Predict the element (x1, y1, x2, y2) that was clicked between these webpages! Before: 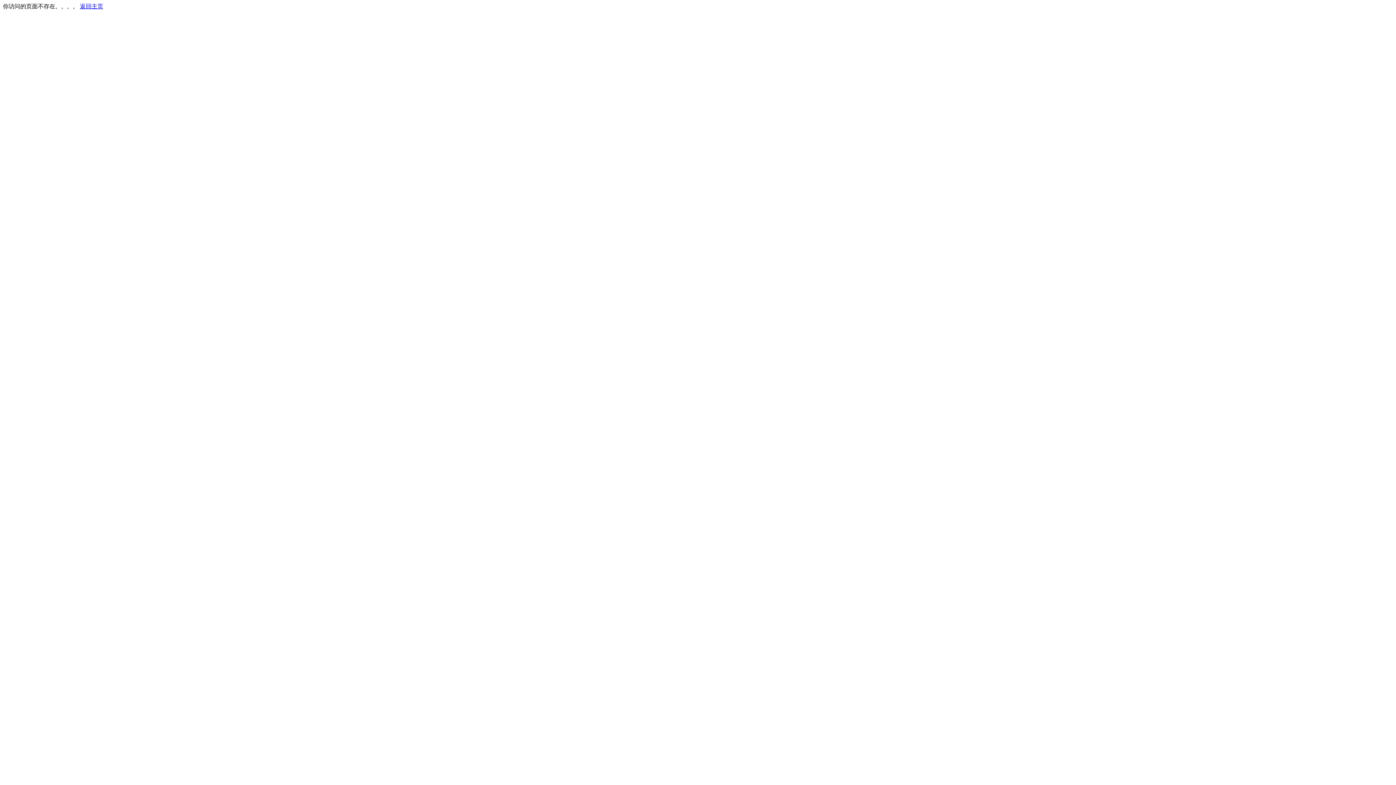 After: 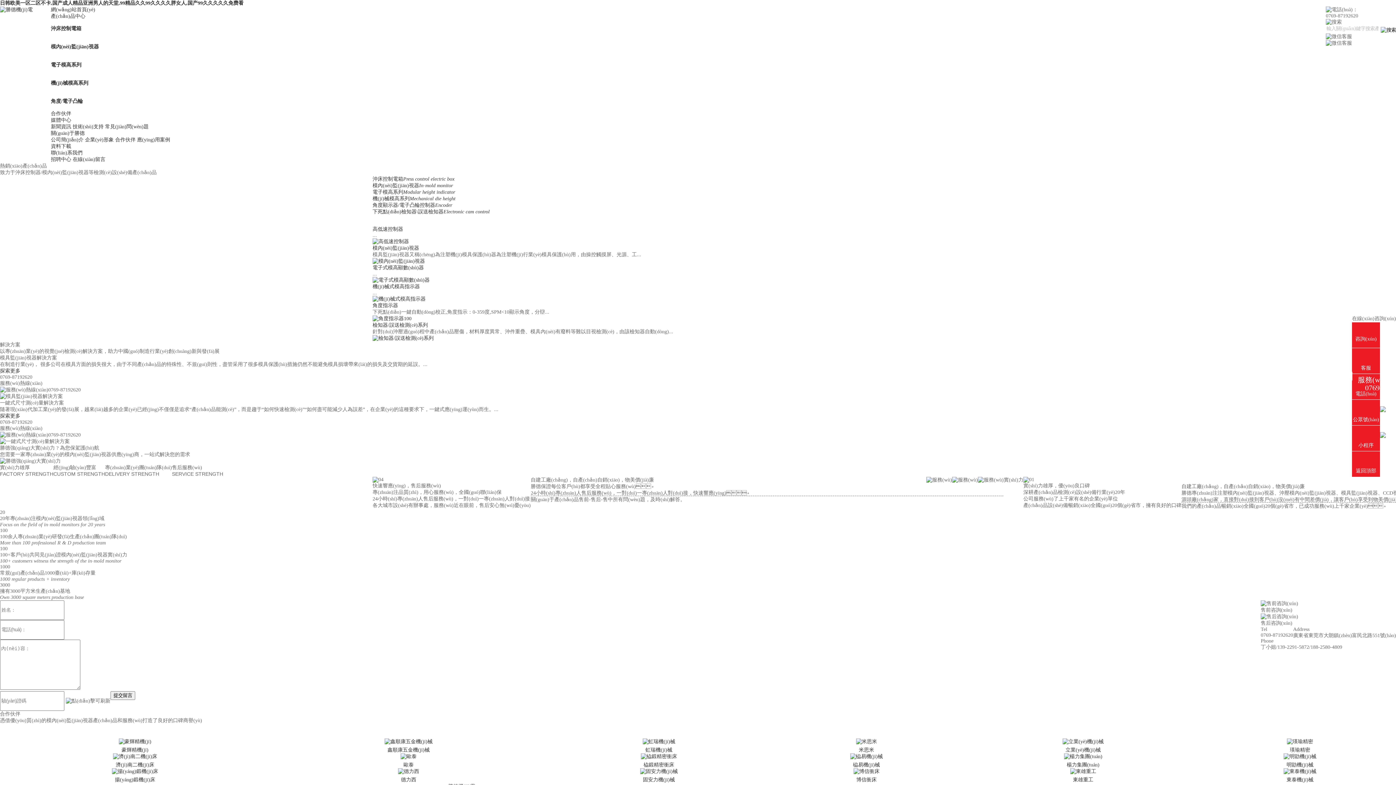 Action: bbox: (80, 3, 103, 9) label: 返回主页